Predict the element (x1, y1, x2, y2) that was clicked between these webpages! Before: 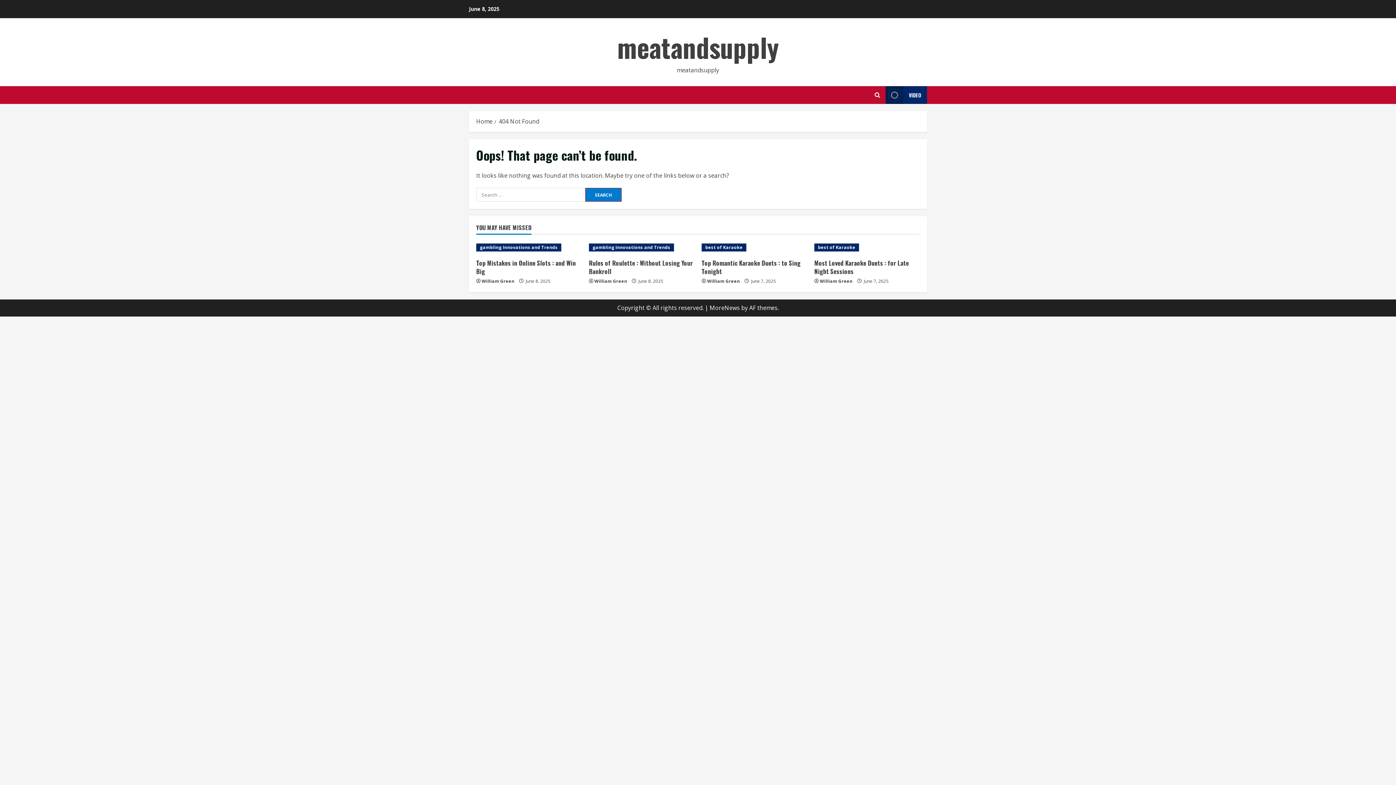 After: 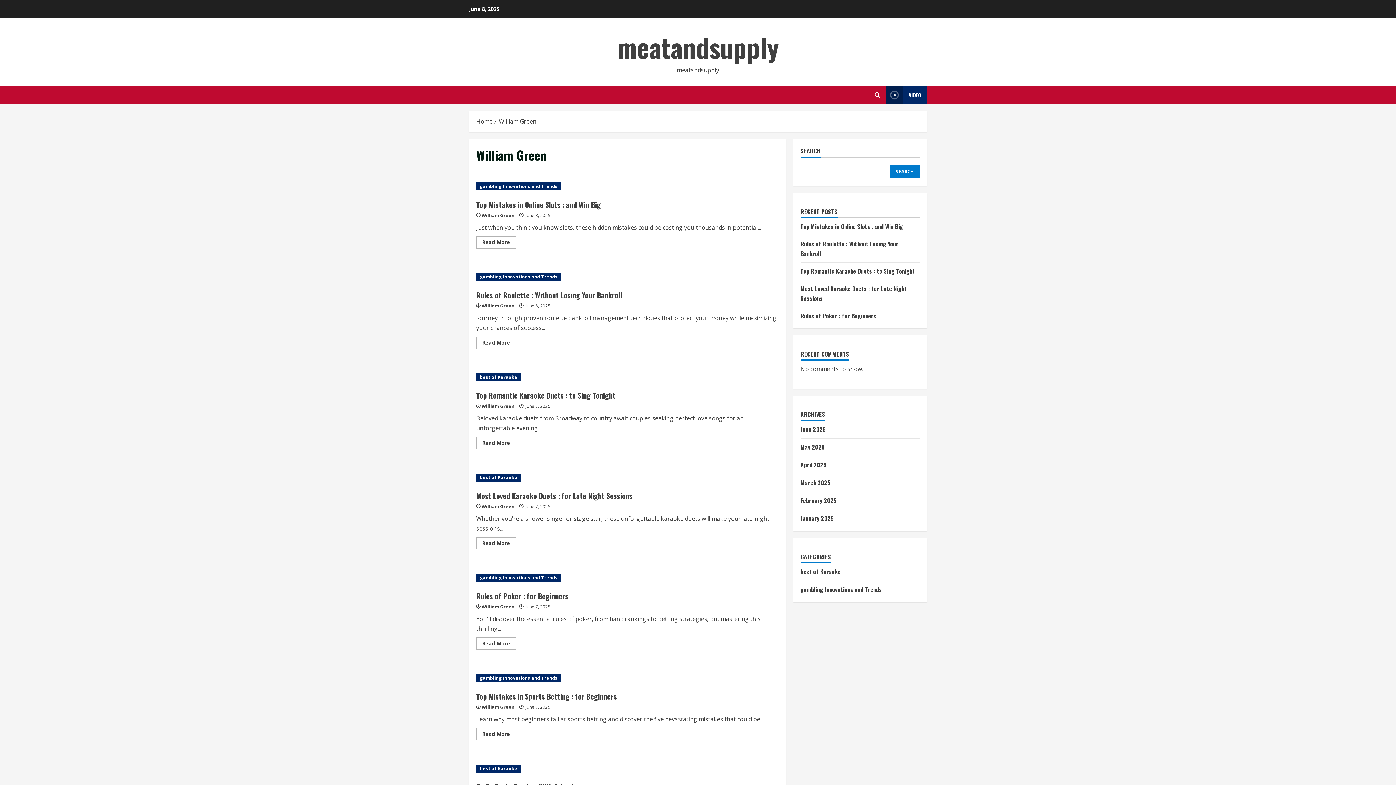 Action: label: William Green bbox: (594, 277, 627, 285)